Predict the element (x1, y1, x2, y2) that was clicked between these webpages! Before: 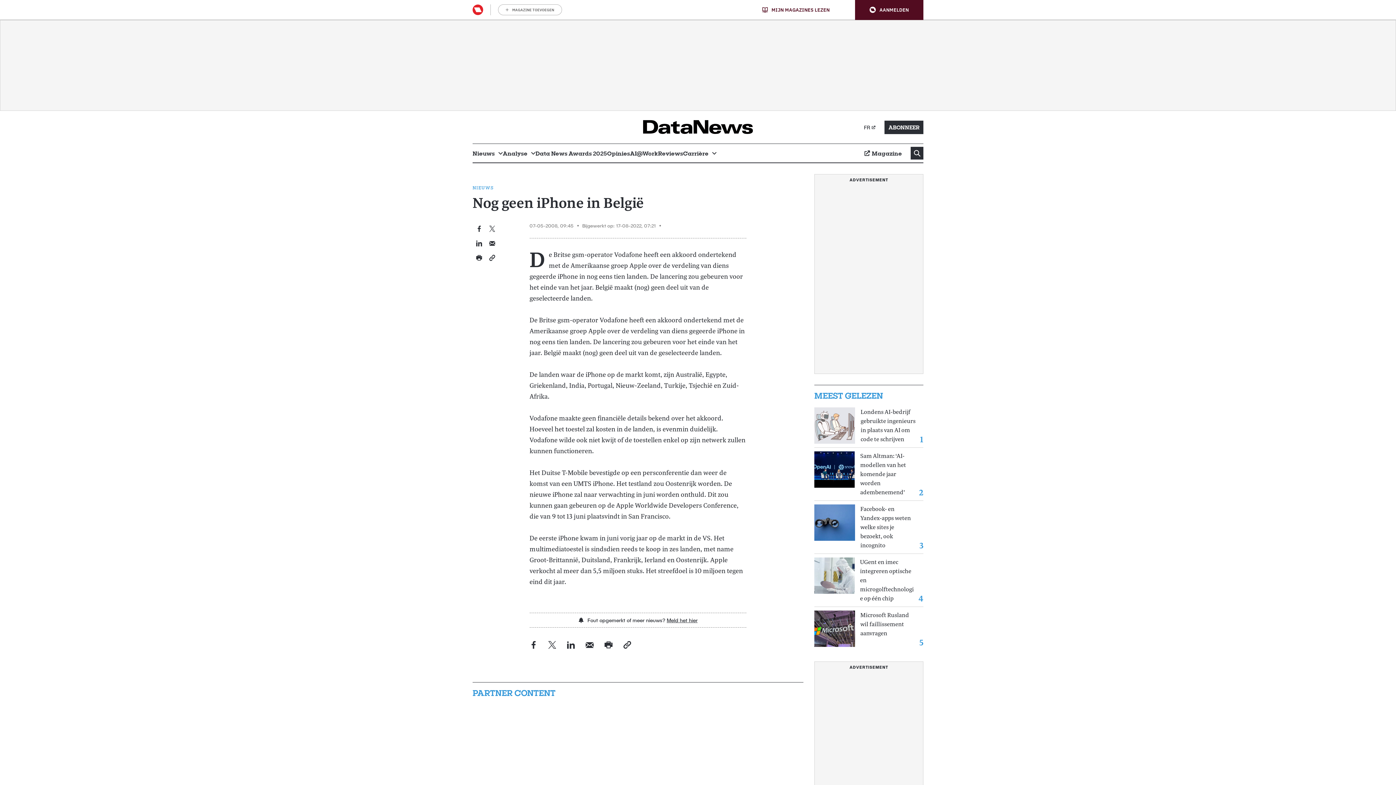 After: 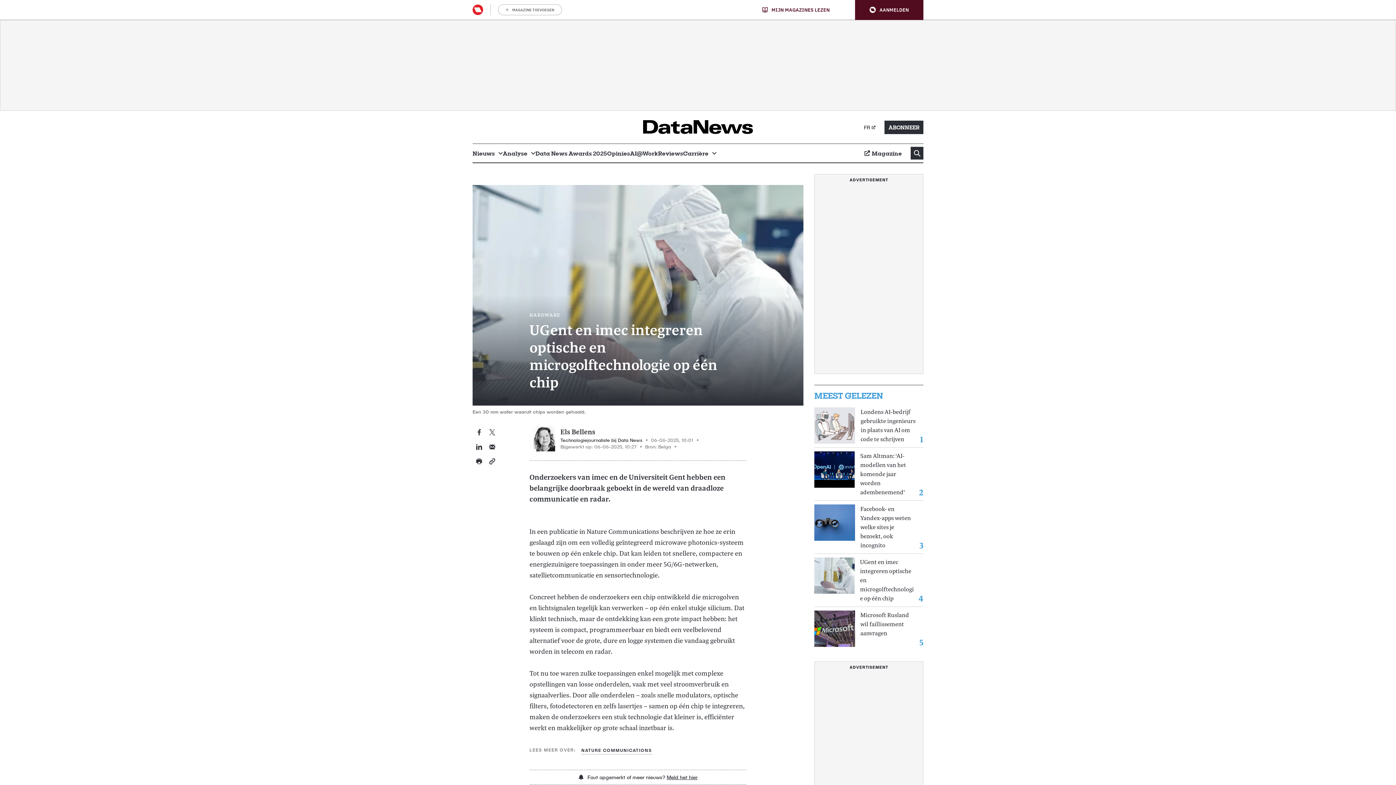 Action: bbox: (860, 557, 915, 603) label: UGent en imec integreren optische en microgolftechnologie op één chip